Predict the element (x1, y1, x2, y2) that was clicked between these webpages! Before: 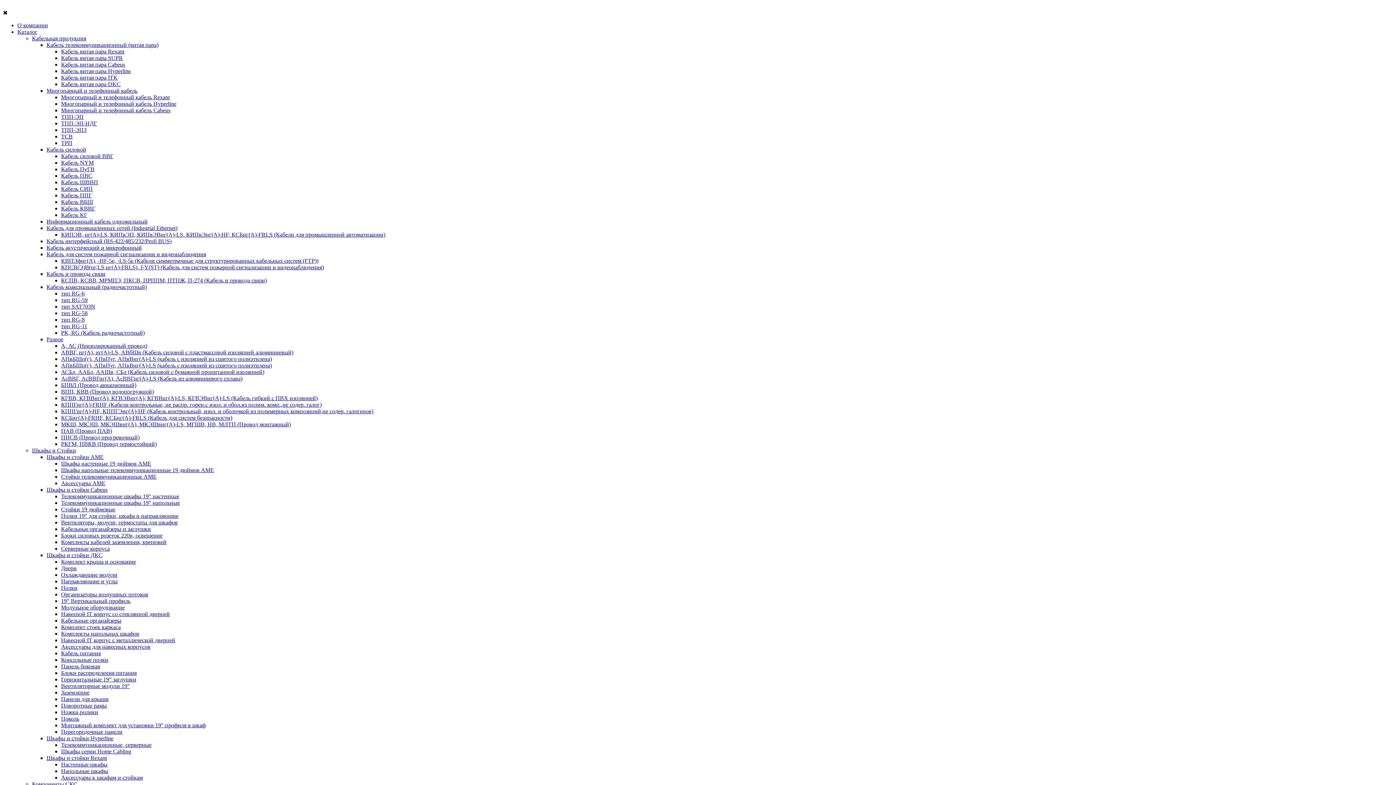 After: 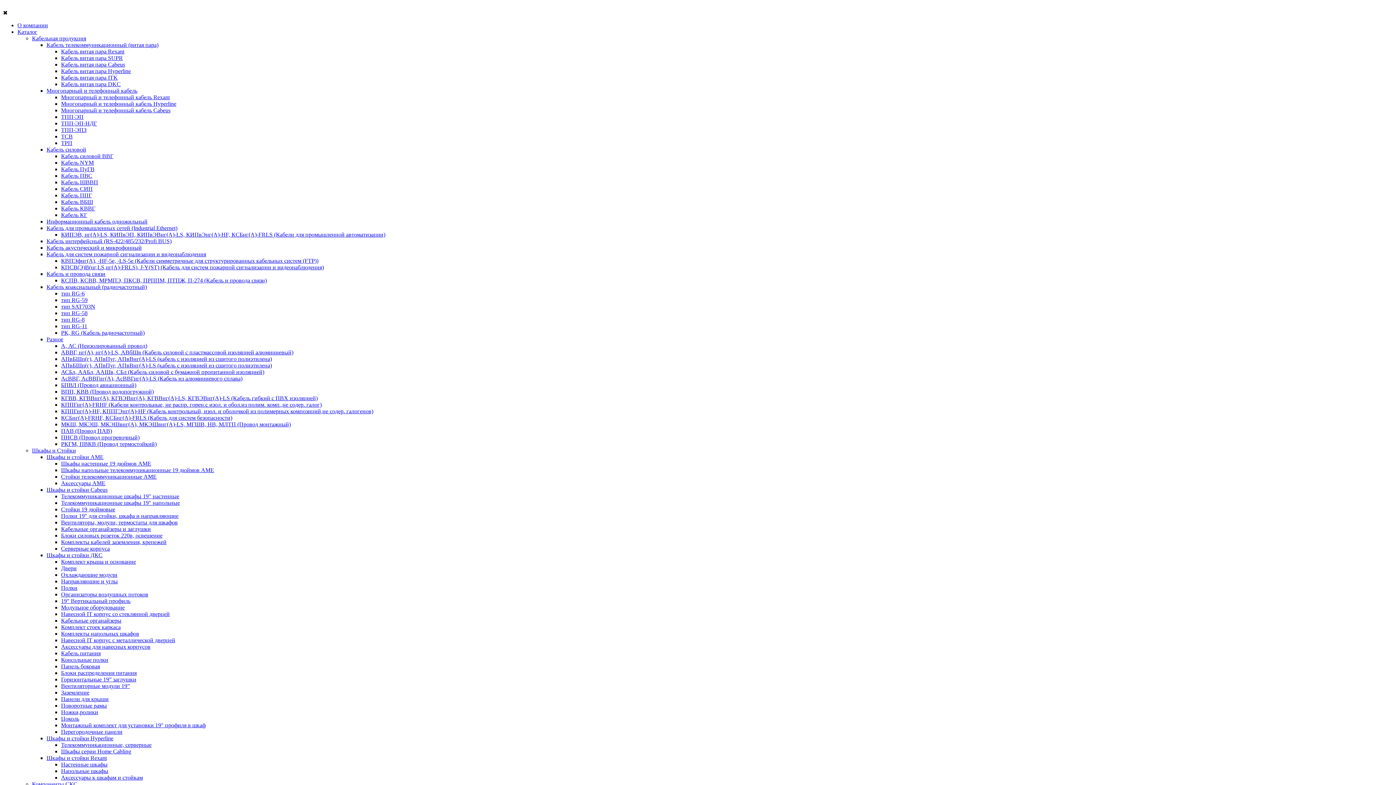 Action: label: Комплект крыша и основание bbox: (61, 558, 136, 565)